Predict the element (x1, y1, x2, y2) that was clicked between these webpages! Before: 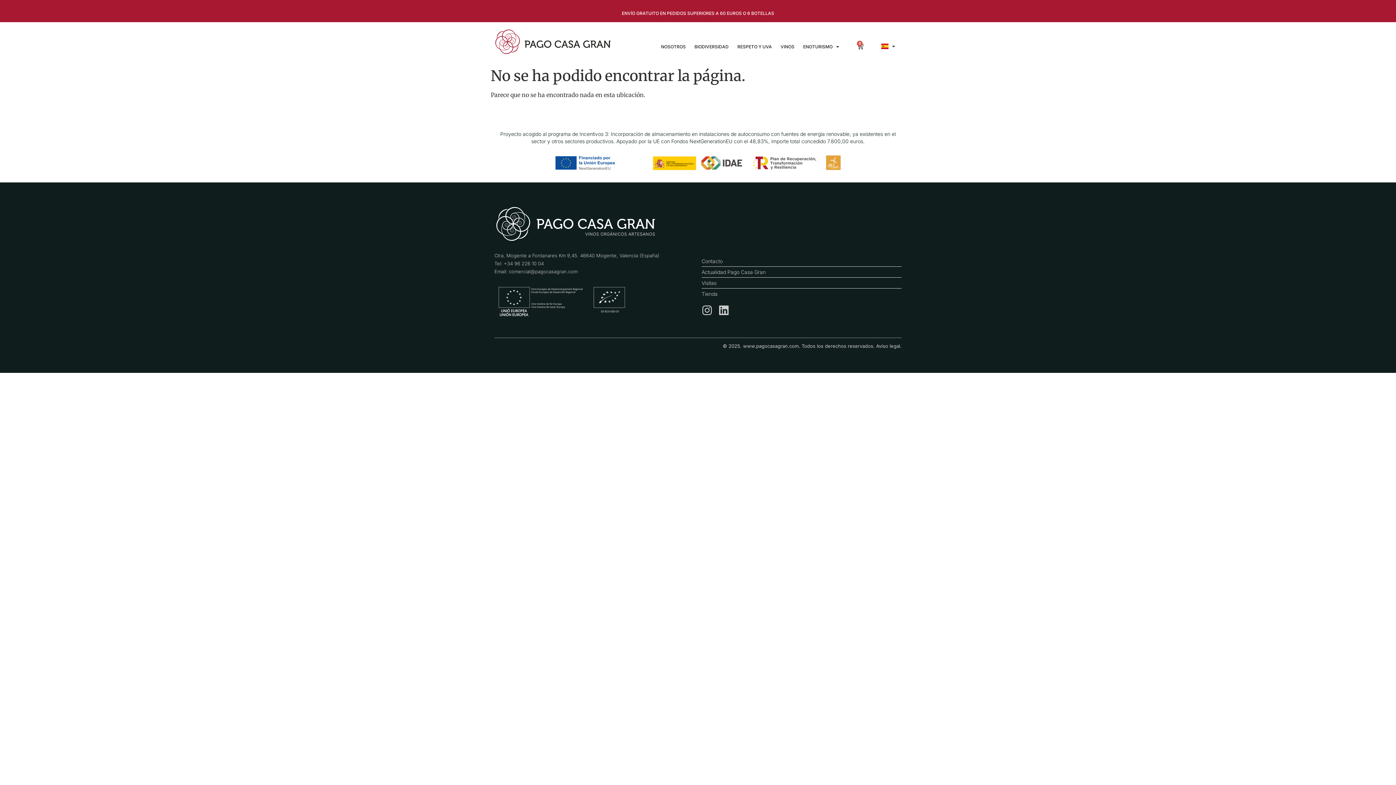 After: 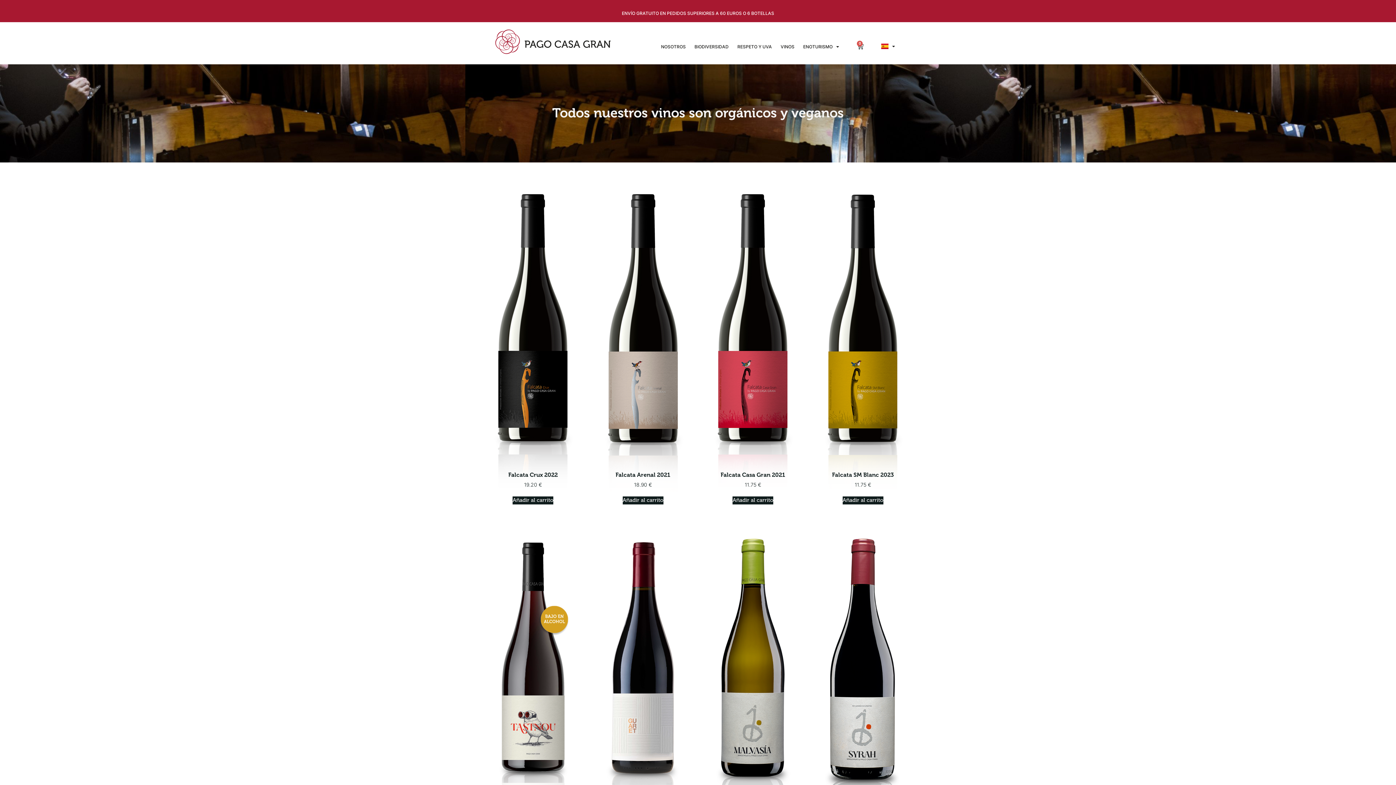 Action: label: Tienda bbox: (701, 290, 901, 297)